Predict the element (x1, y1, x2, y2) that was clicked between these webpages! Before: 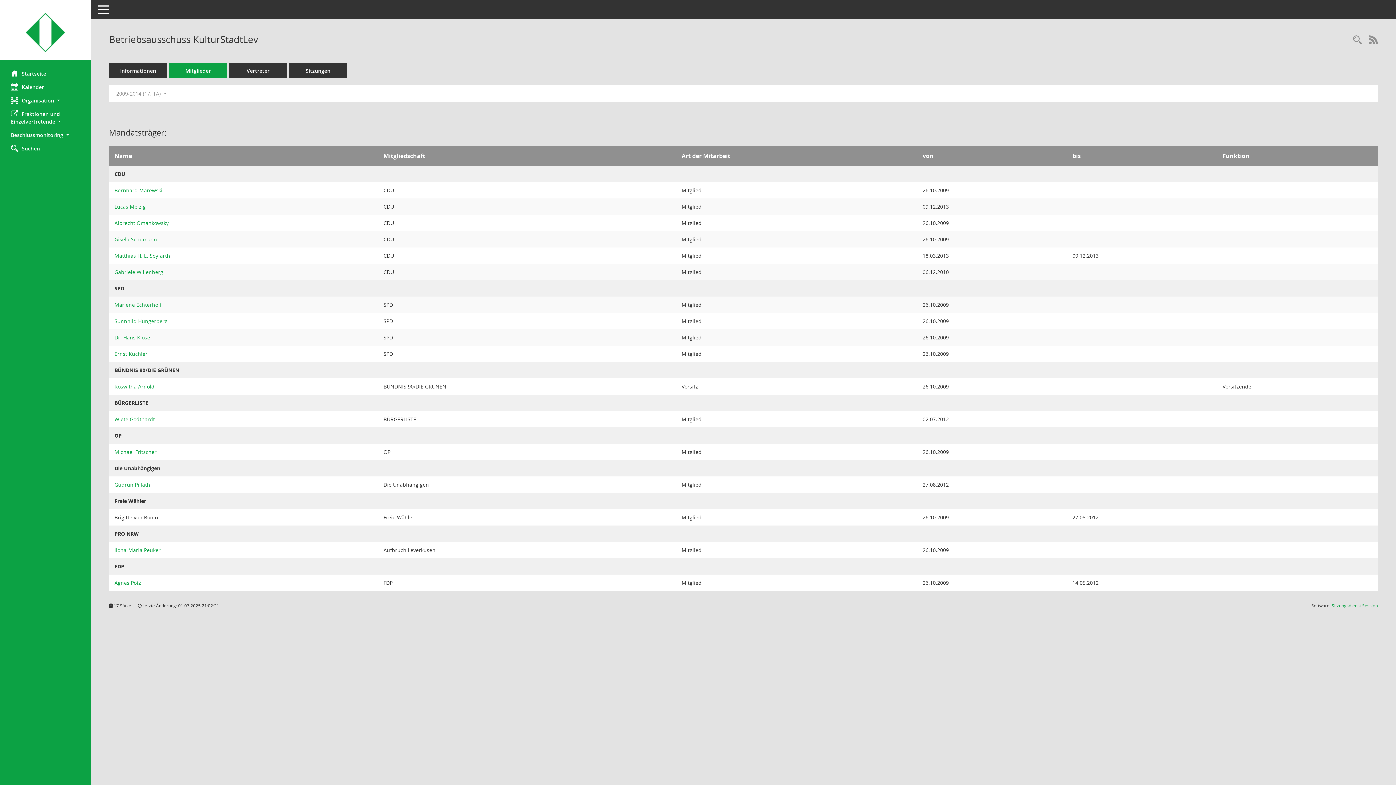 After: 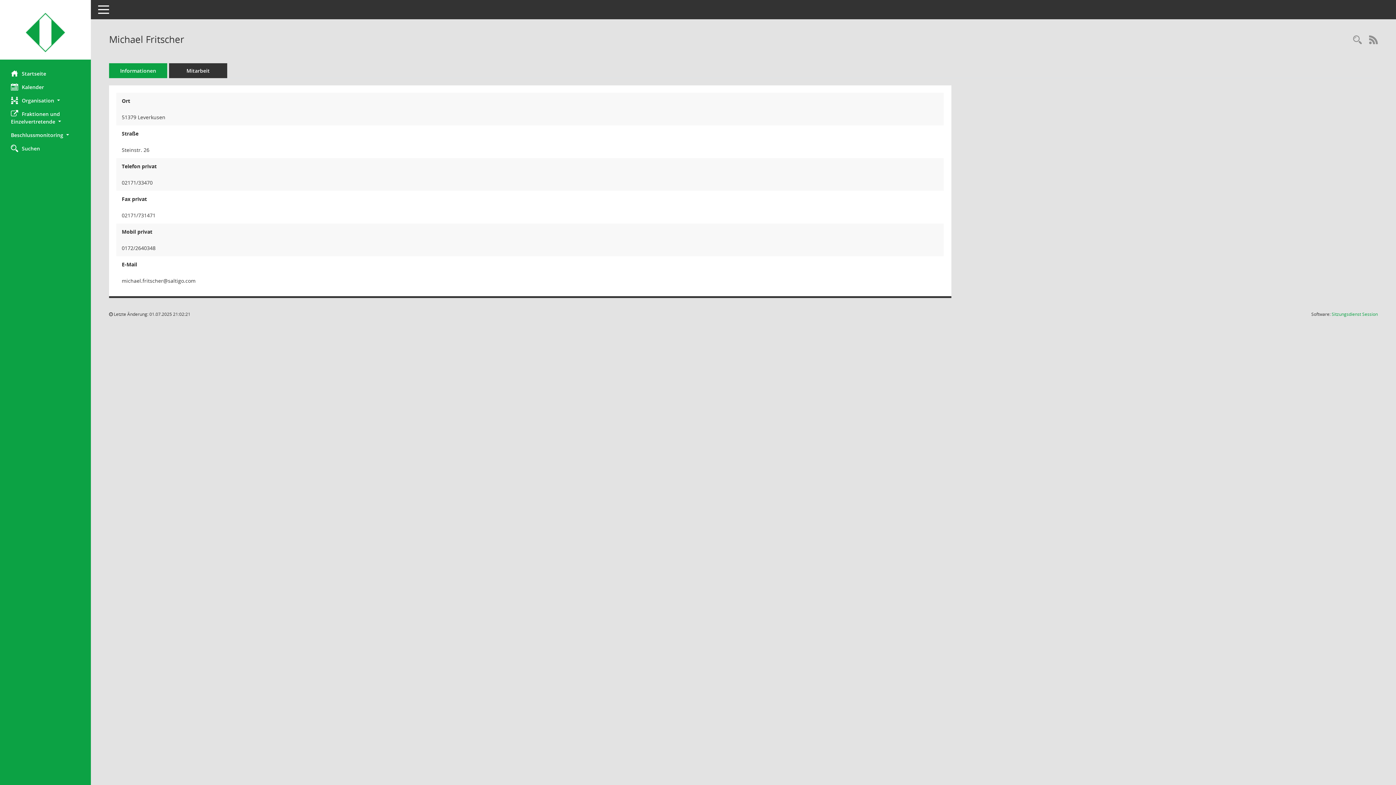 Action: label: Details anzeigen: Michael Fritscher bbox: (114, 448, 156, 455)